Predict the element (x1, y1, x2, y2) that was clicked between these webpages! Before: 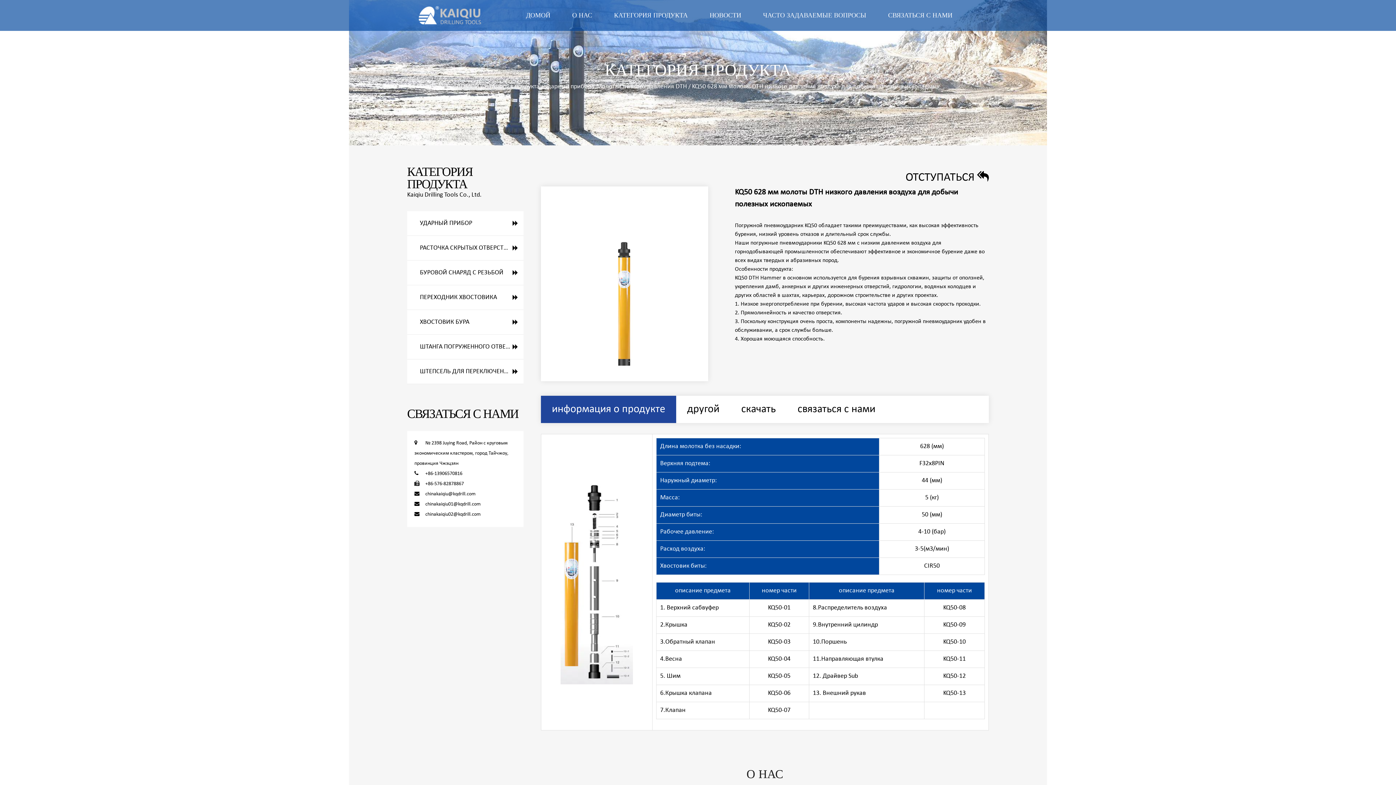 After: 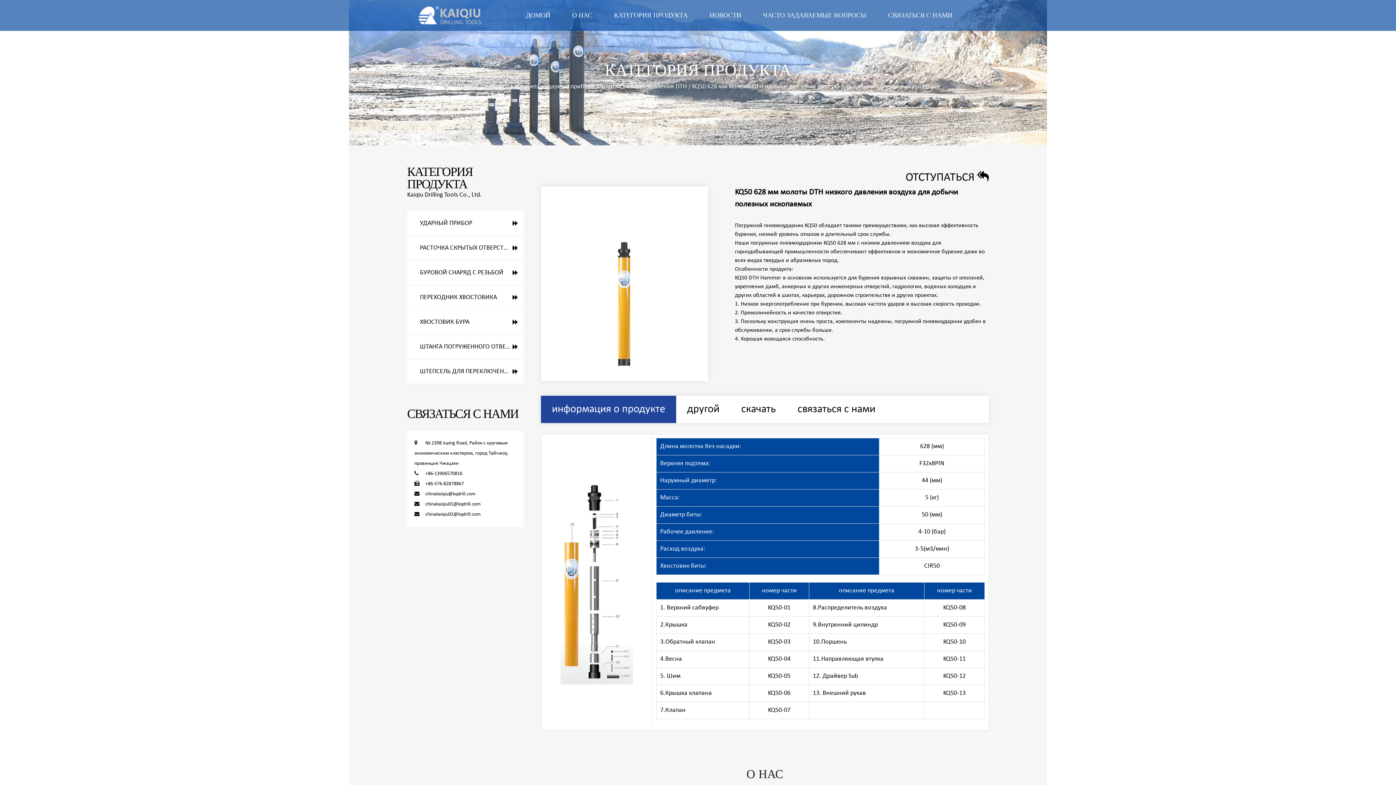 Action: bbox: (425, 512, 480, 517) label: chinakaiqiu02@kqdrill.com